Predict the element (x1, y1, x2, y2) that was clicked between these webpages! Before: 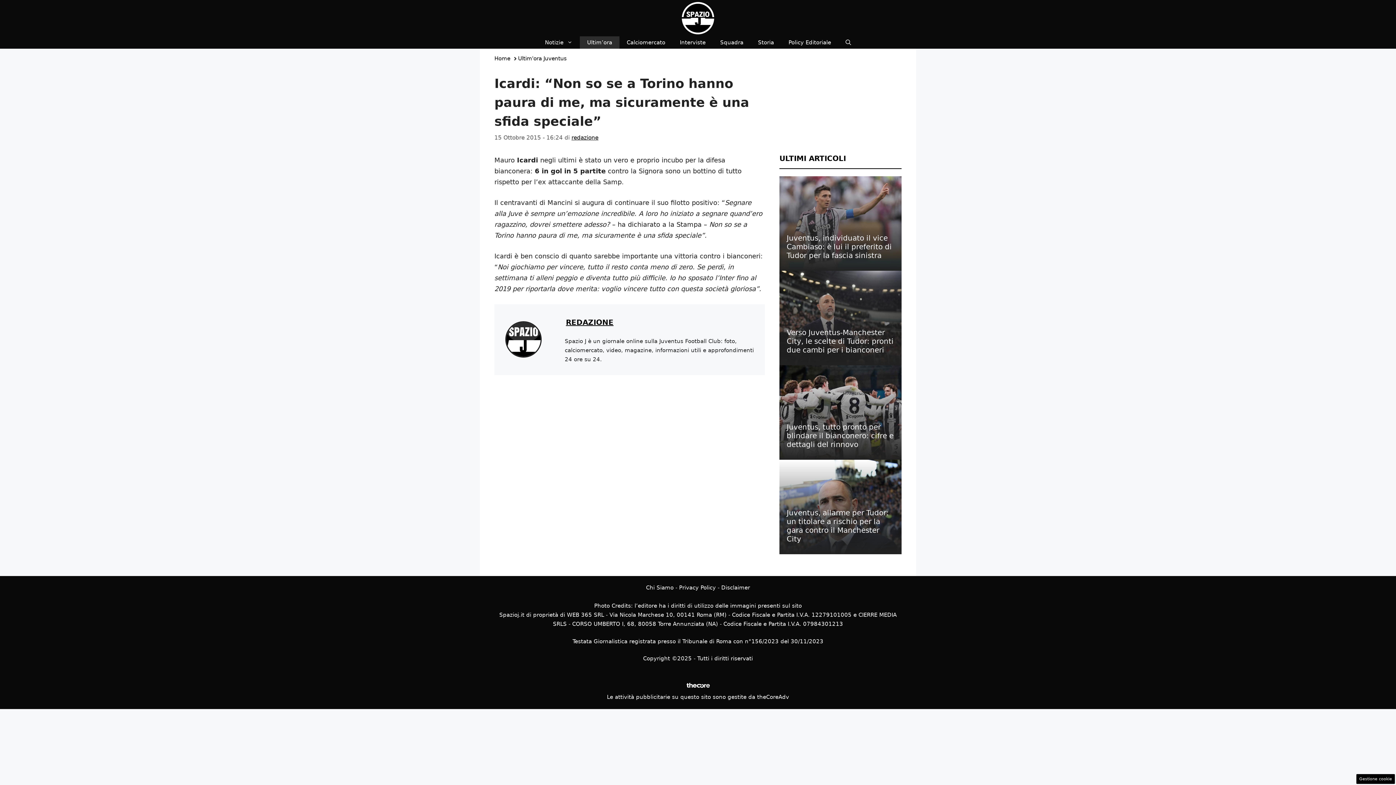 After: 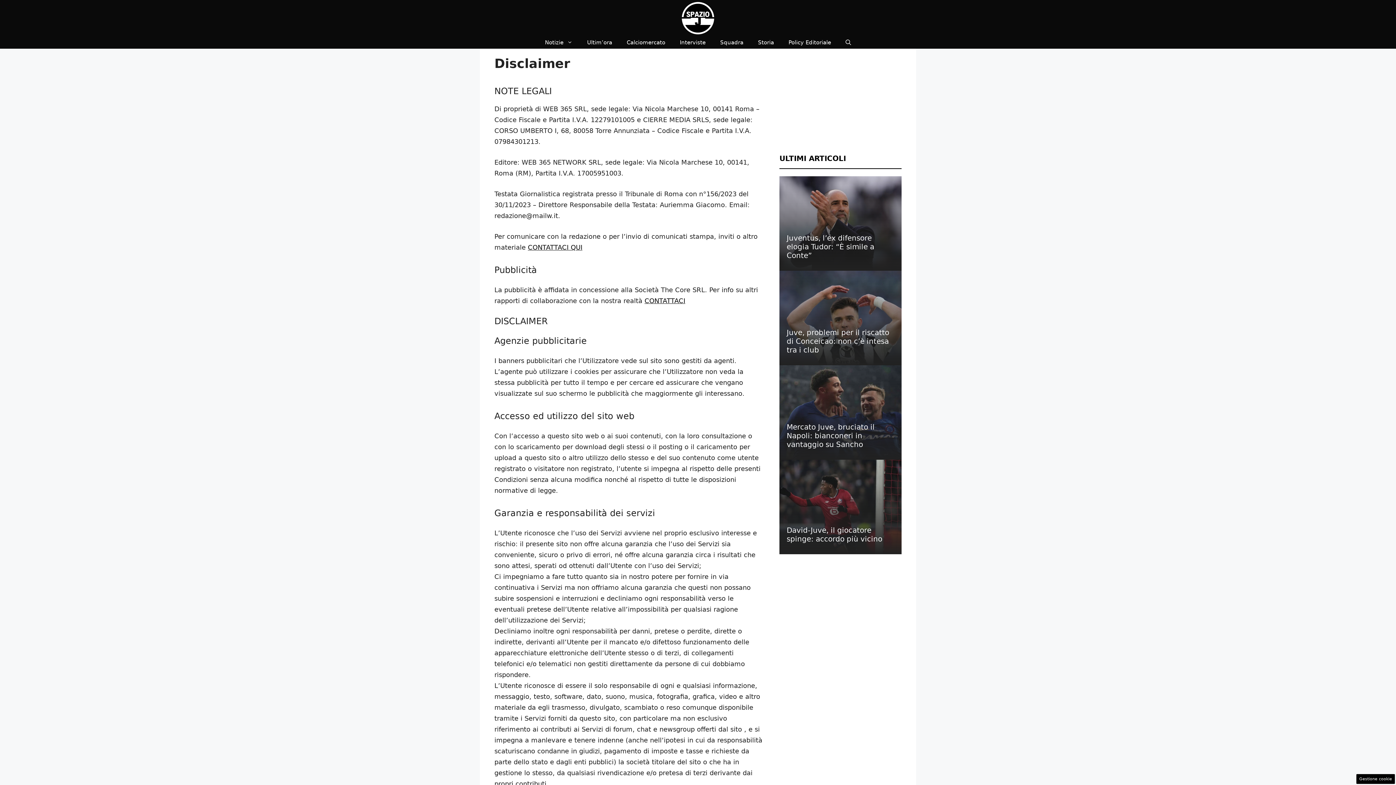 Action: bbox: (721, 584, 750, 591) label: Disclaimer